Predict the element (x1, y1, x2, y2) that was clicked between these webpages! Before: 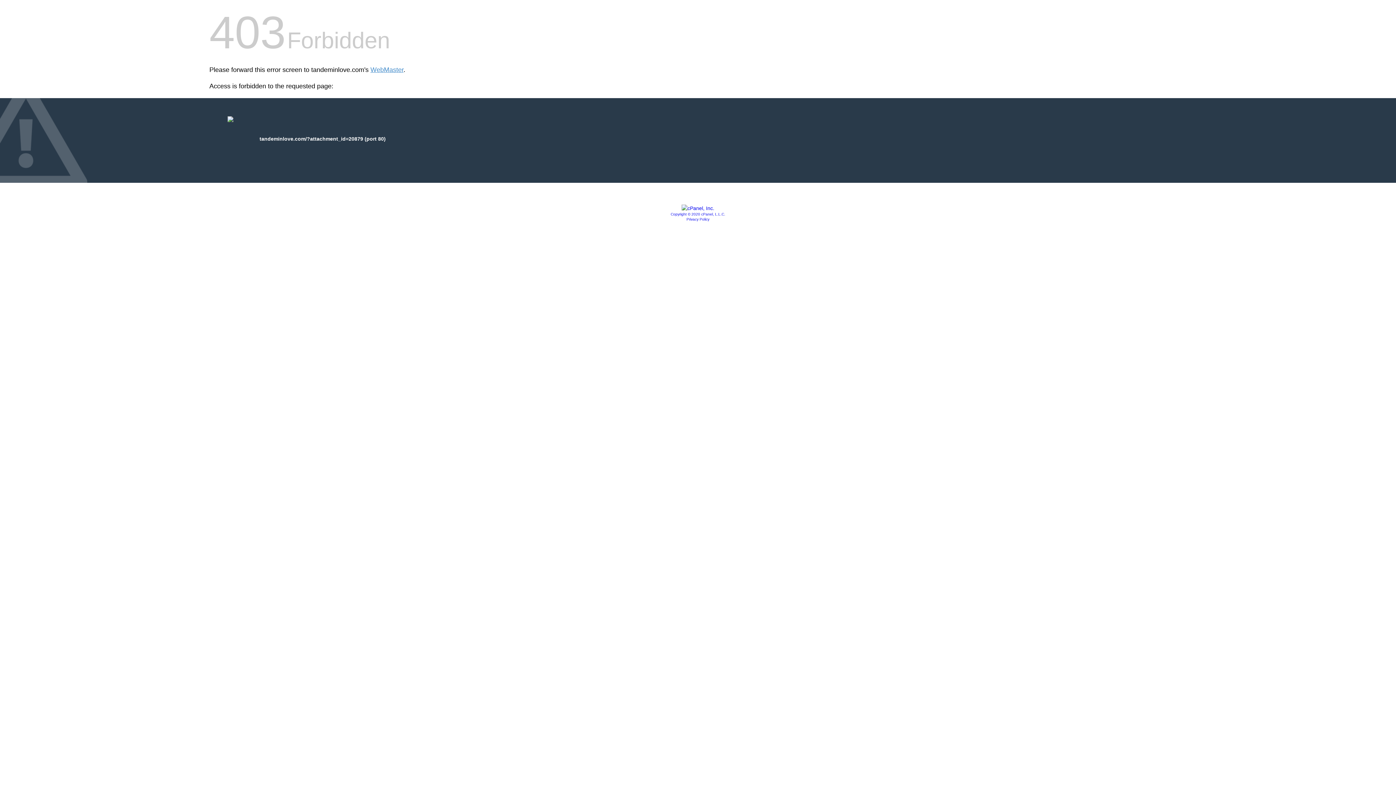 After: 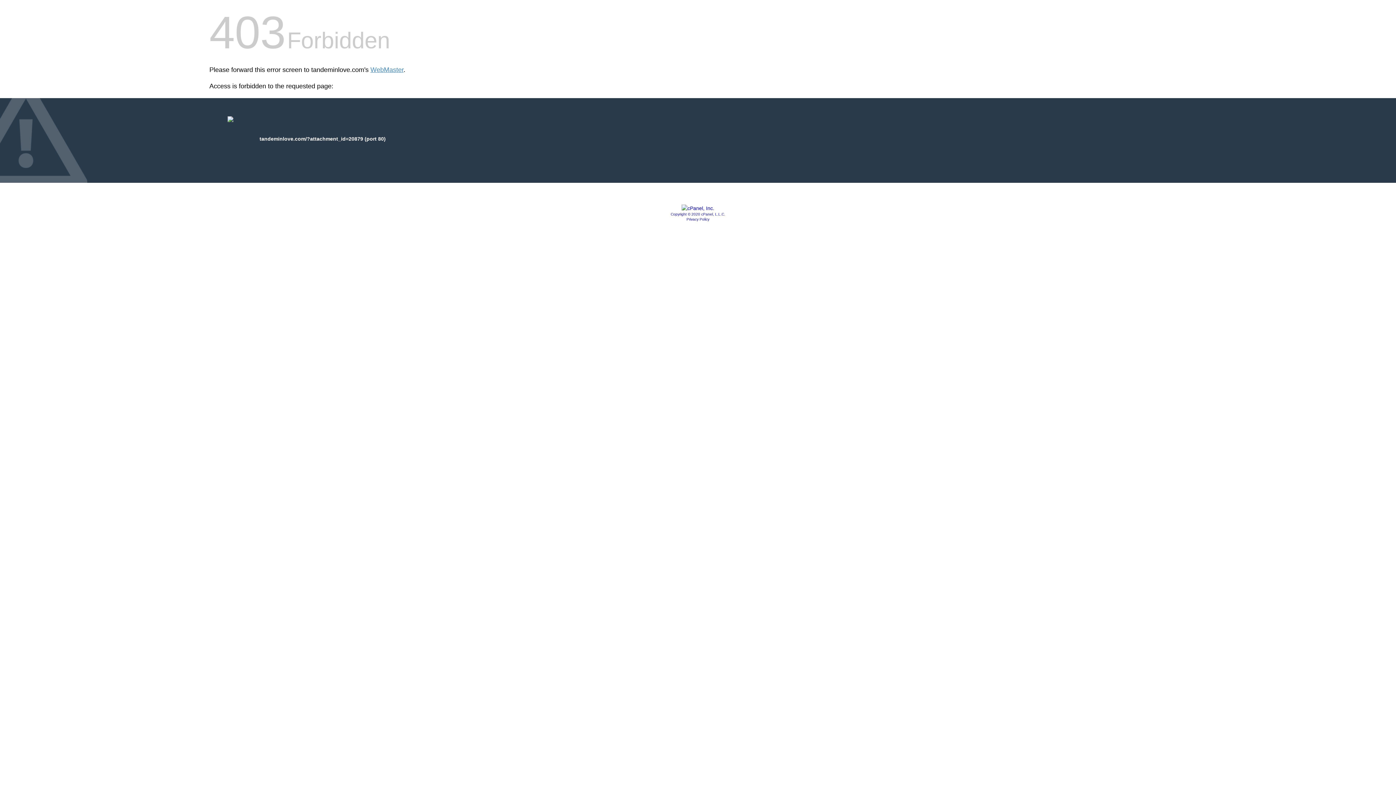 Action: bbox: (681, 205, 714, 211)